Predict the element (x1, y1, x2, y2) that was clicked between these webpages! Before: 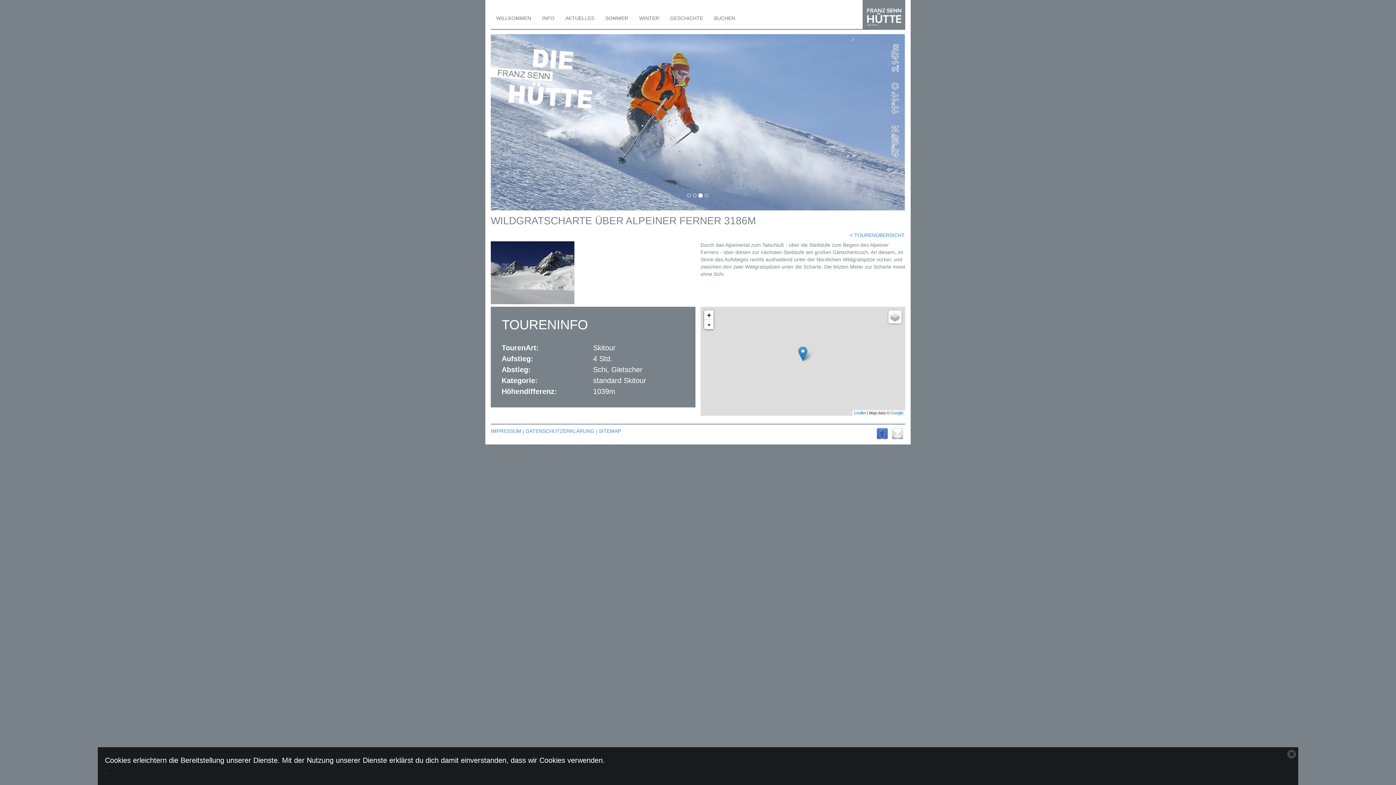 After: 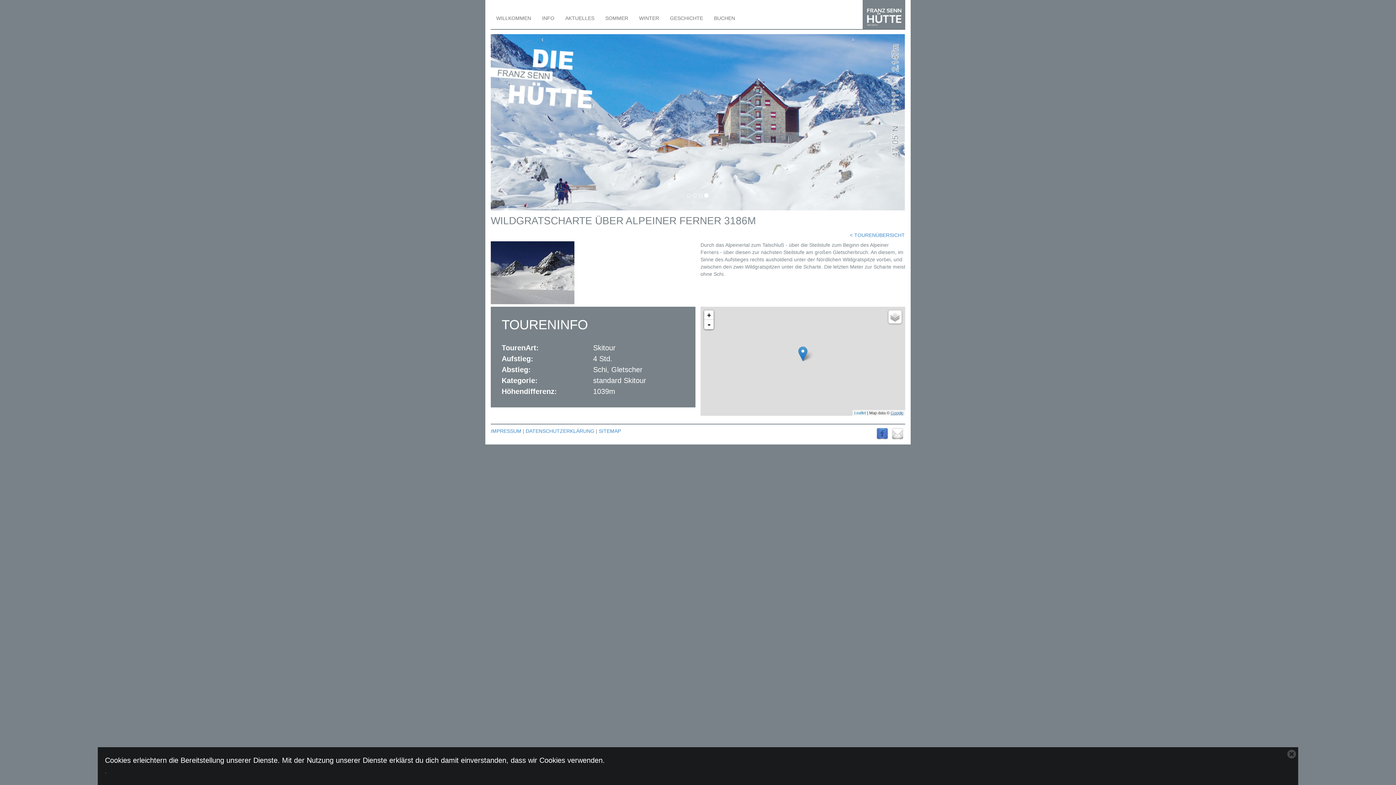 Action: bbox: (890, 410, 903, 415) label: Google